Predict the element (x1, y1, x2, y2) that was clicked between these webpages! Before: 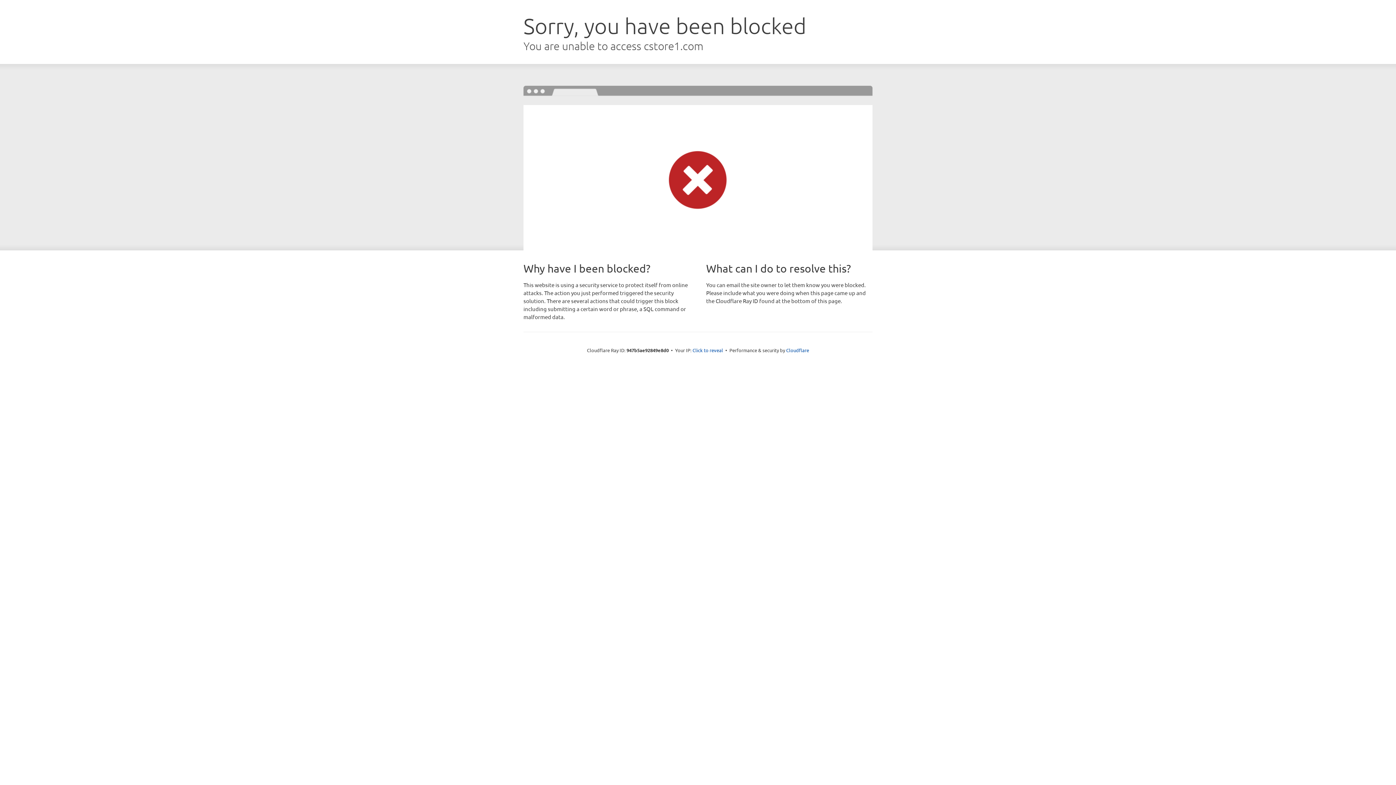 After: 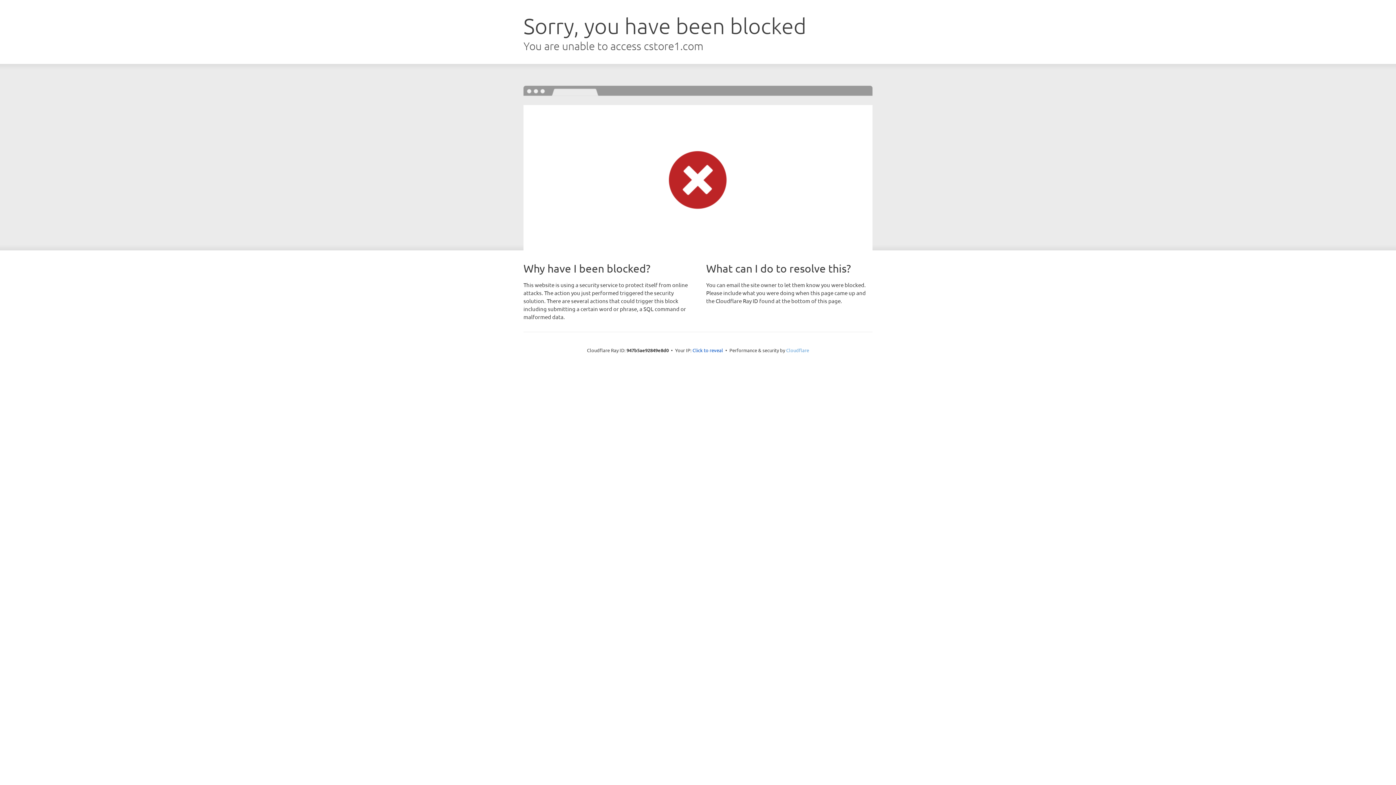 Action: bbox: (786, 347, 809, 353) label: Cloudflare